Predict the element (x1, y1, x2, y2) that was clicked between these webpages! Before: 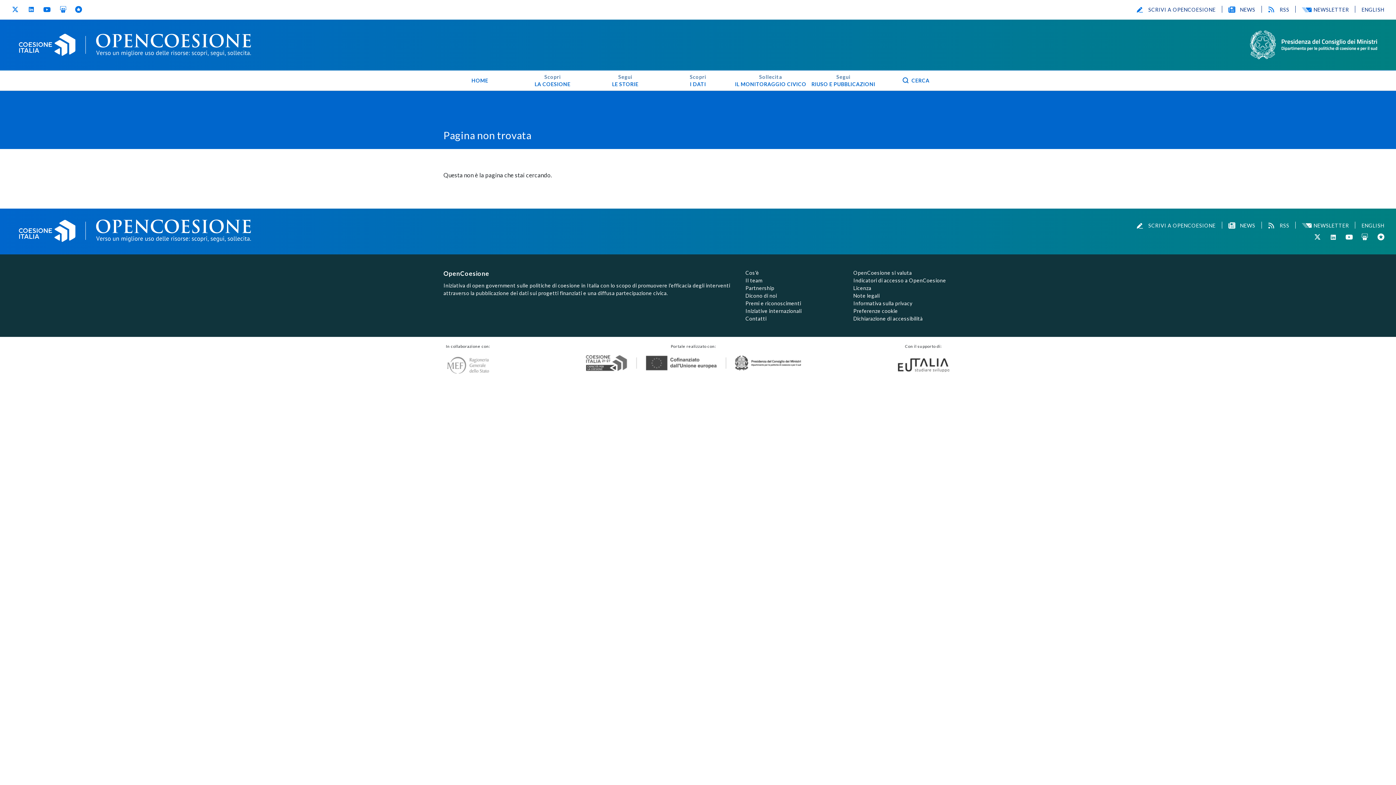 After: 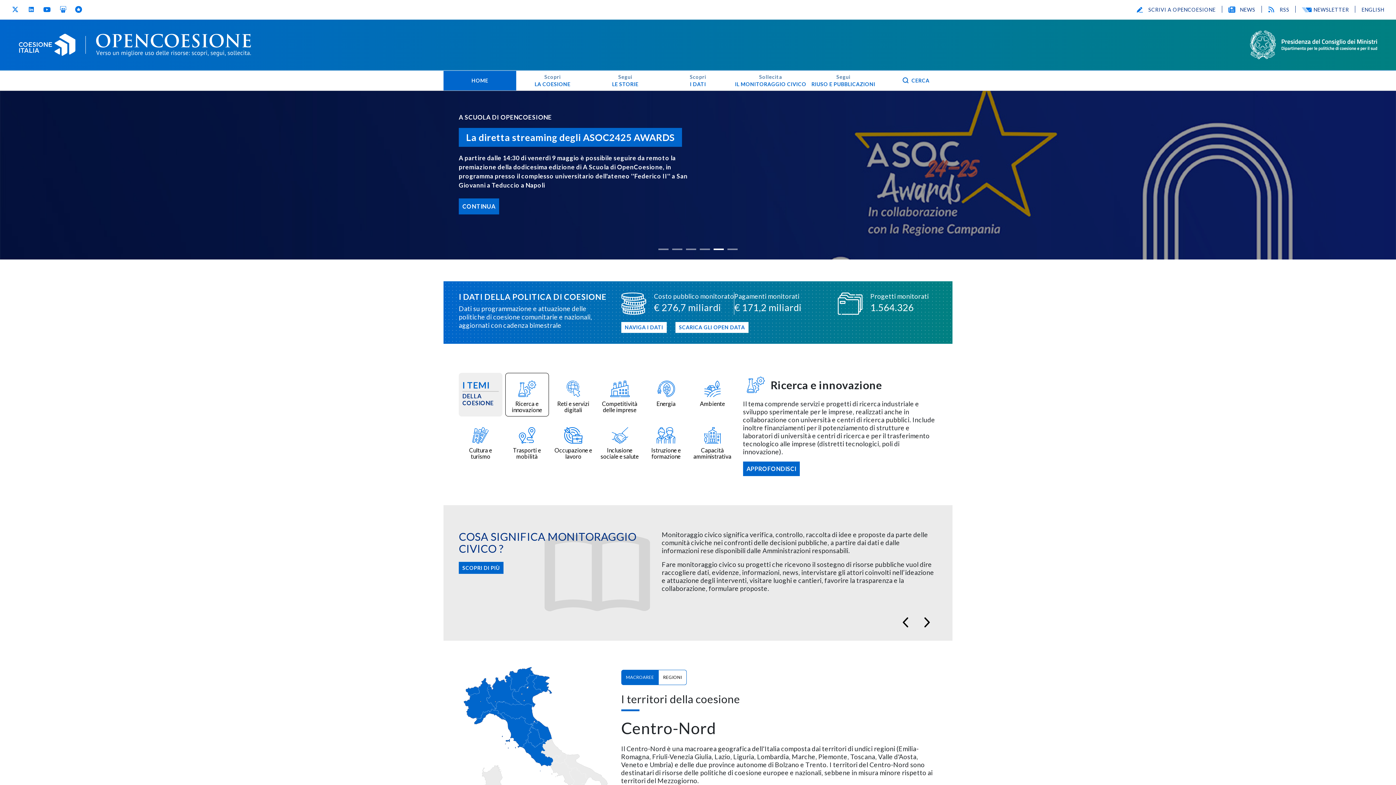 Action: label: Coesione Italia bbox: (18, 33, 75, 56)